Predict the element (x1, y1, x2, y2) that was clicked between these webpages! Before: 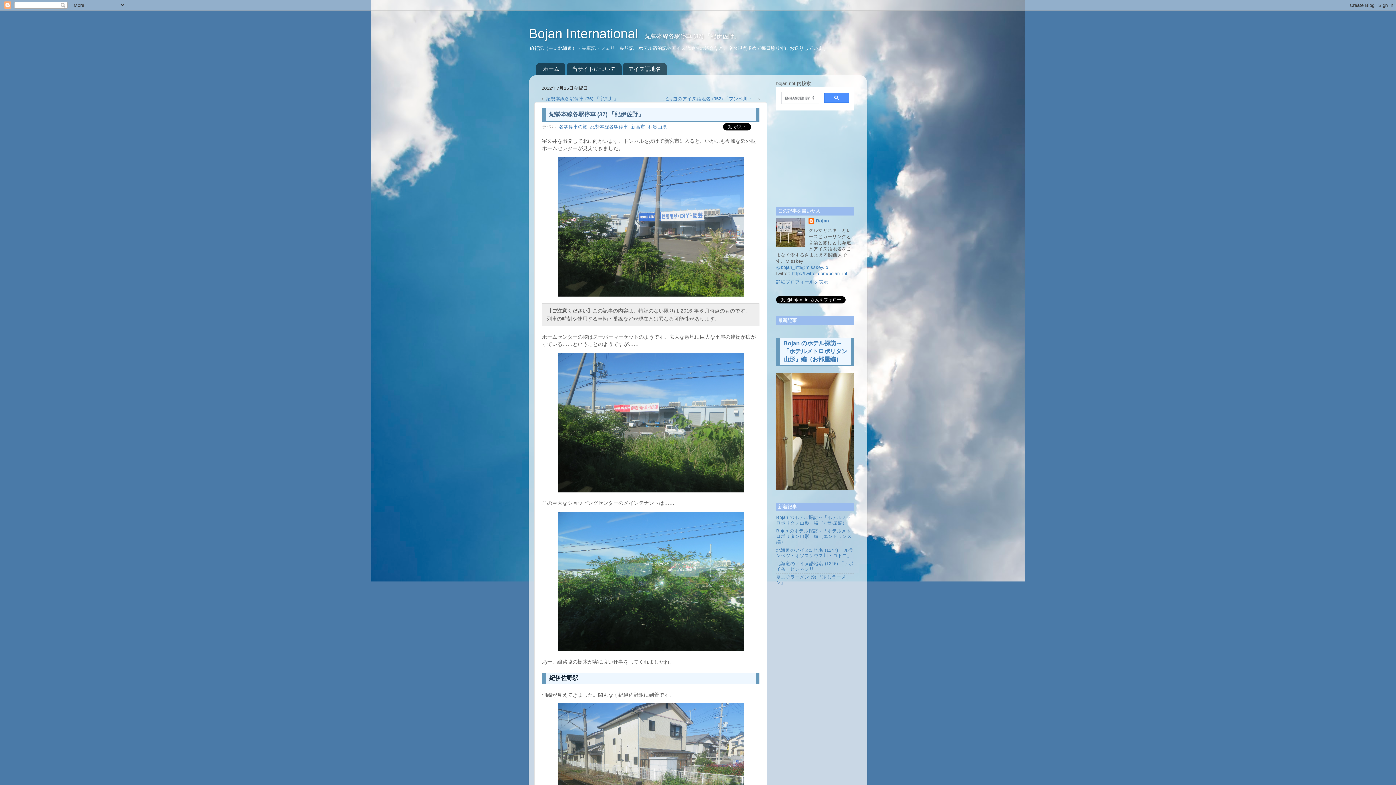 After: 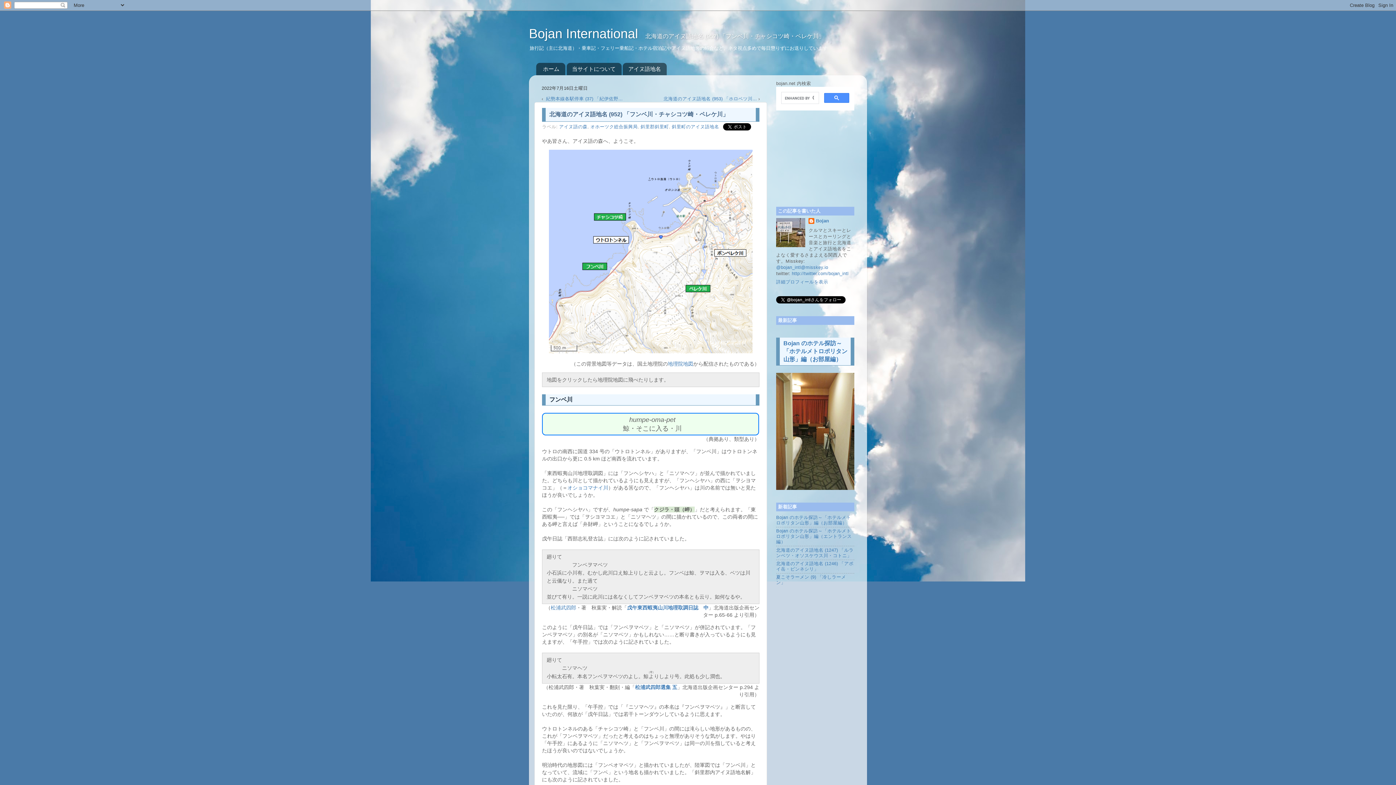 Action: bbox: (663, 96, 757, 101) label: 北海道のアイヌ語地名 (952) 「フンベ川・...